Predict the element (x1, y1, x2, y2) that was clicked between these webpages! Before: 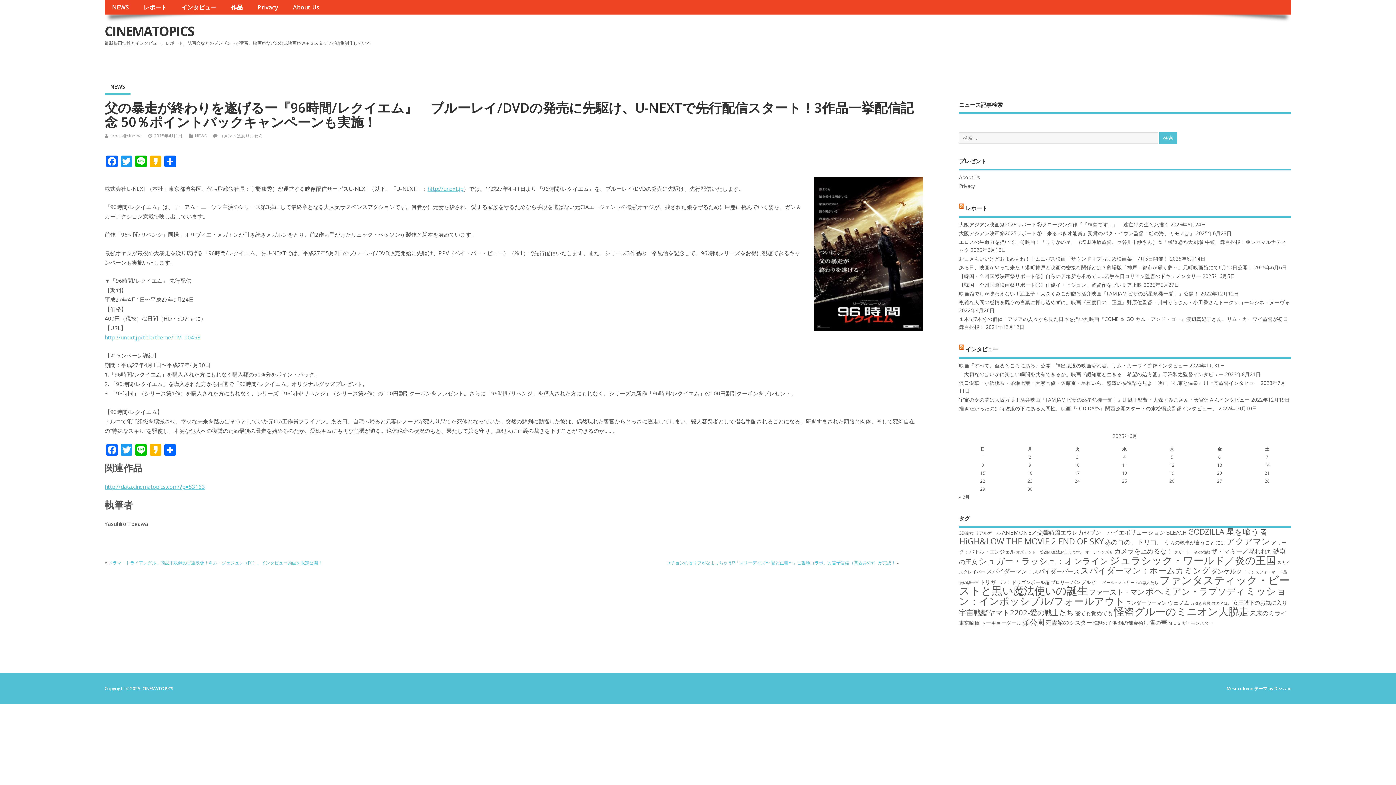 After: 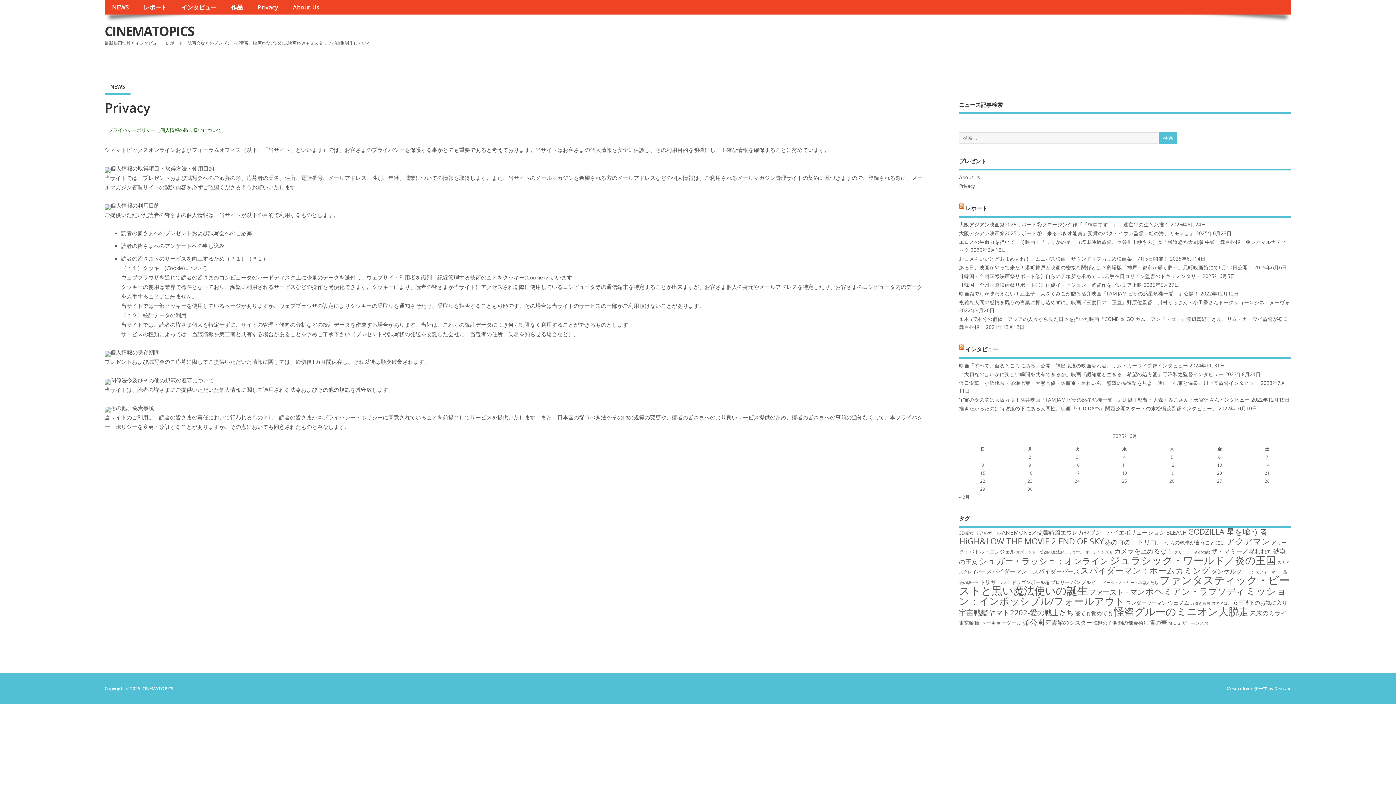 Action: label: Privacy bbox: (959, 182, 975, 189)